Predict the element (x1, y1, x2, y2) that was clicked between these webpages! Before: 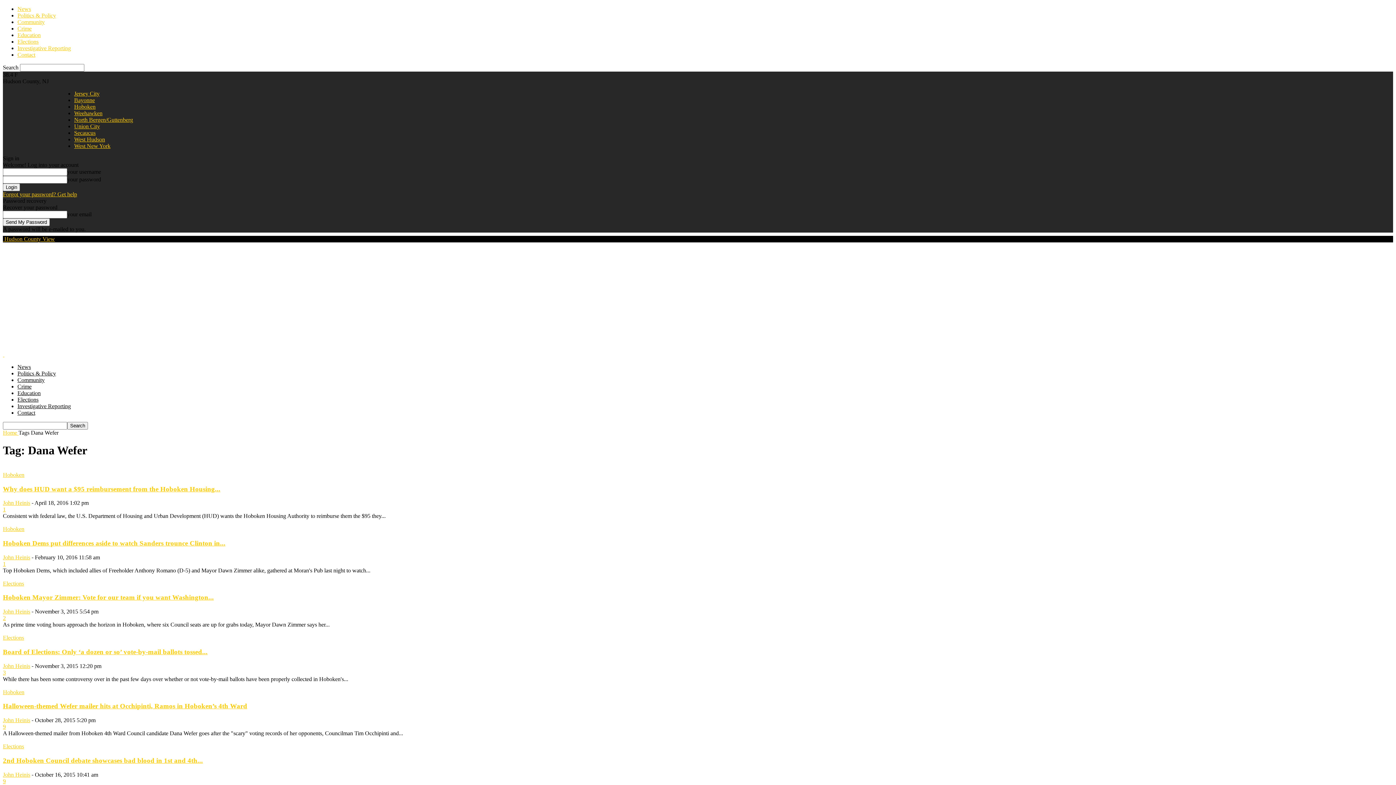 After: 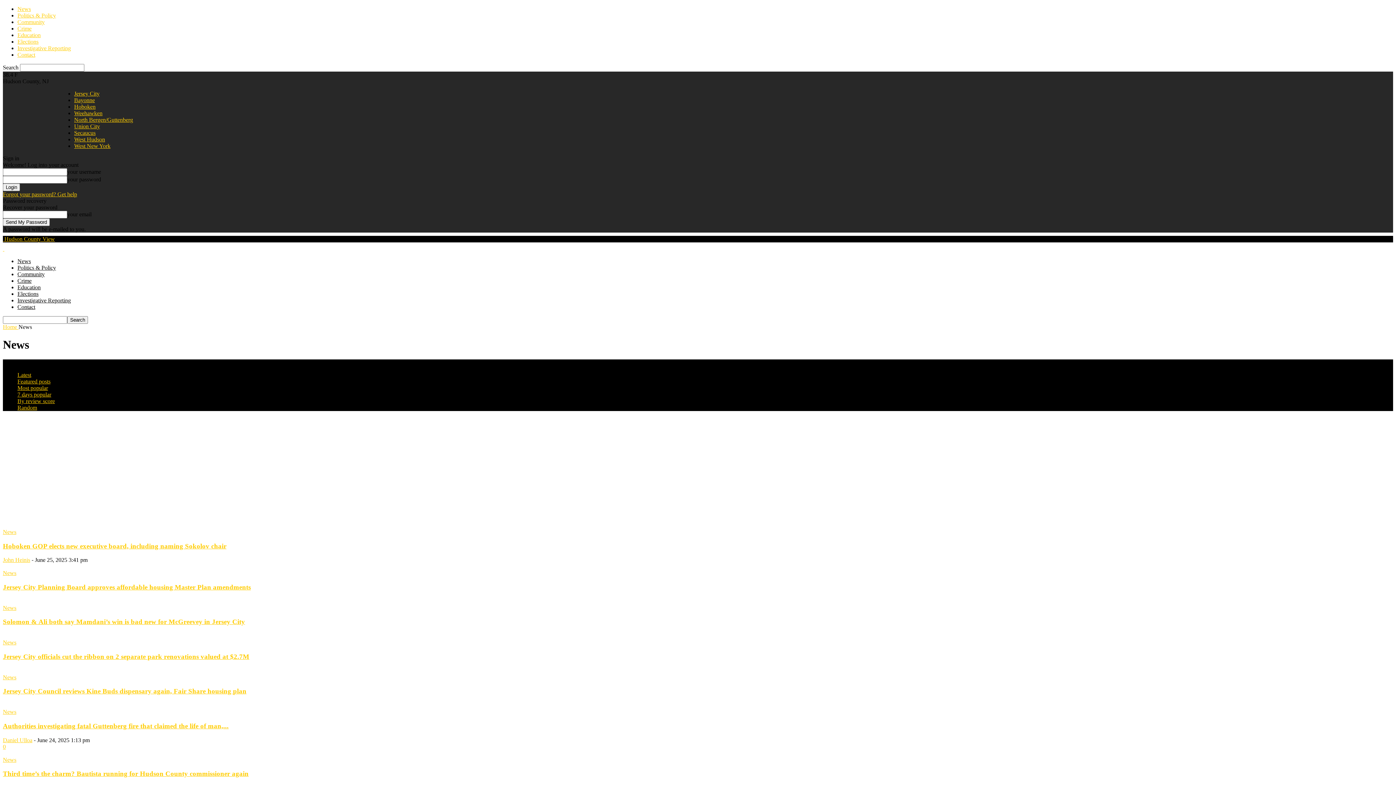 Action: bbox: (17, 364, 30, 370) label: News